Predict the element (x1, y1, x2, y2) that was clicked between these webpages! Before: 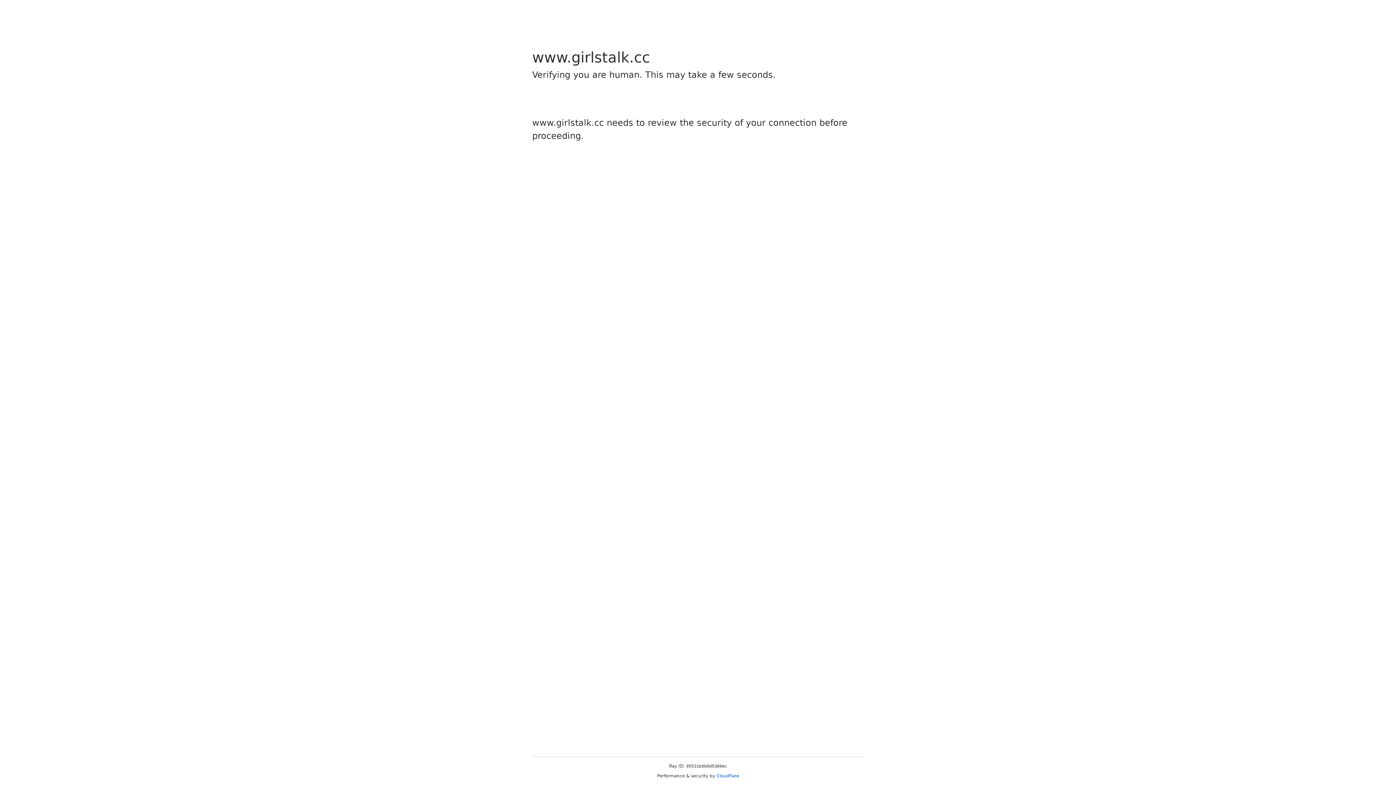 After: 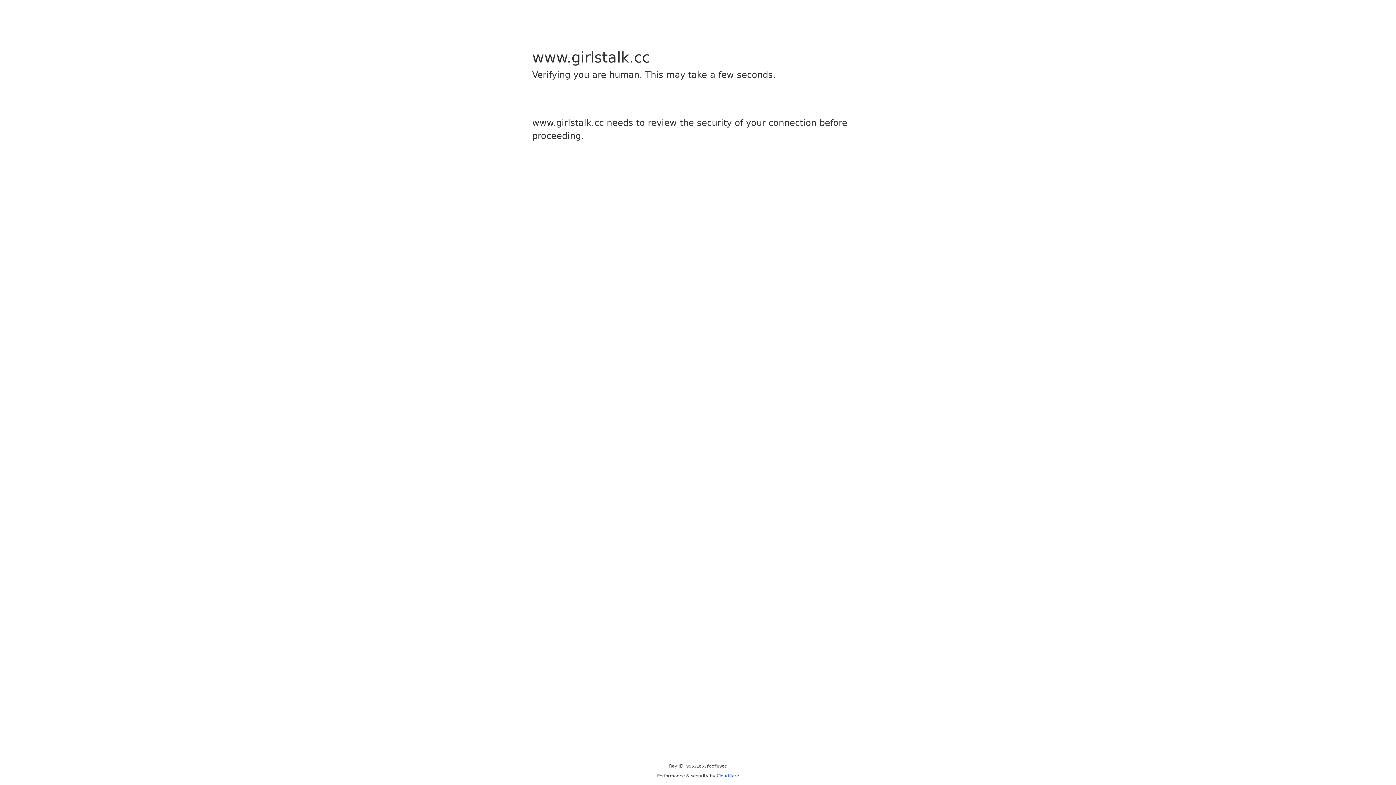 Action: bbox: (716, 773, 739, 778) label: Cloudflare